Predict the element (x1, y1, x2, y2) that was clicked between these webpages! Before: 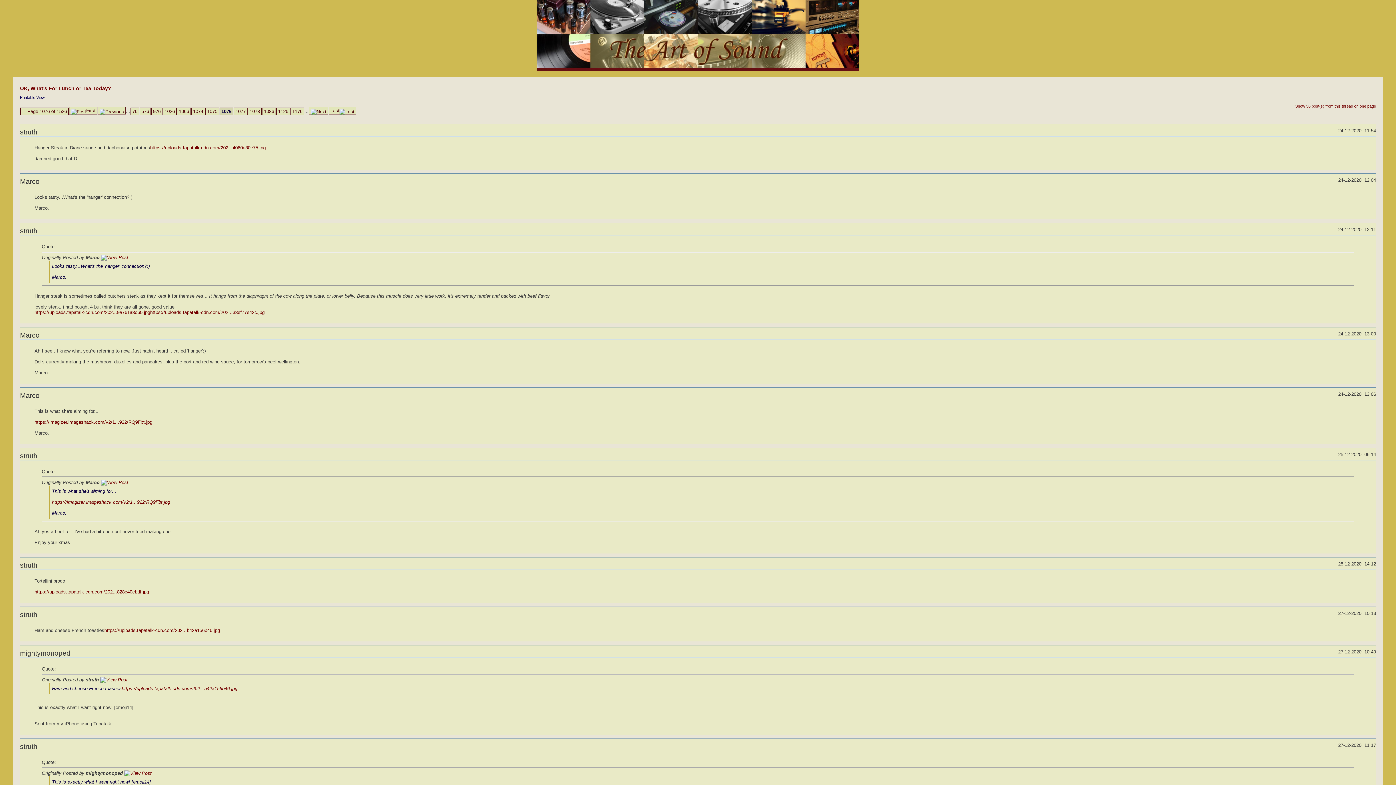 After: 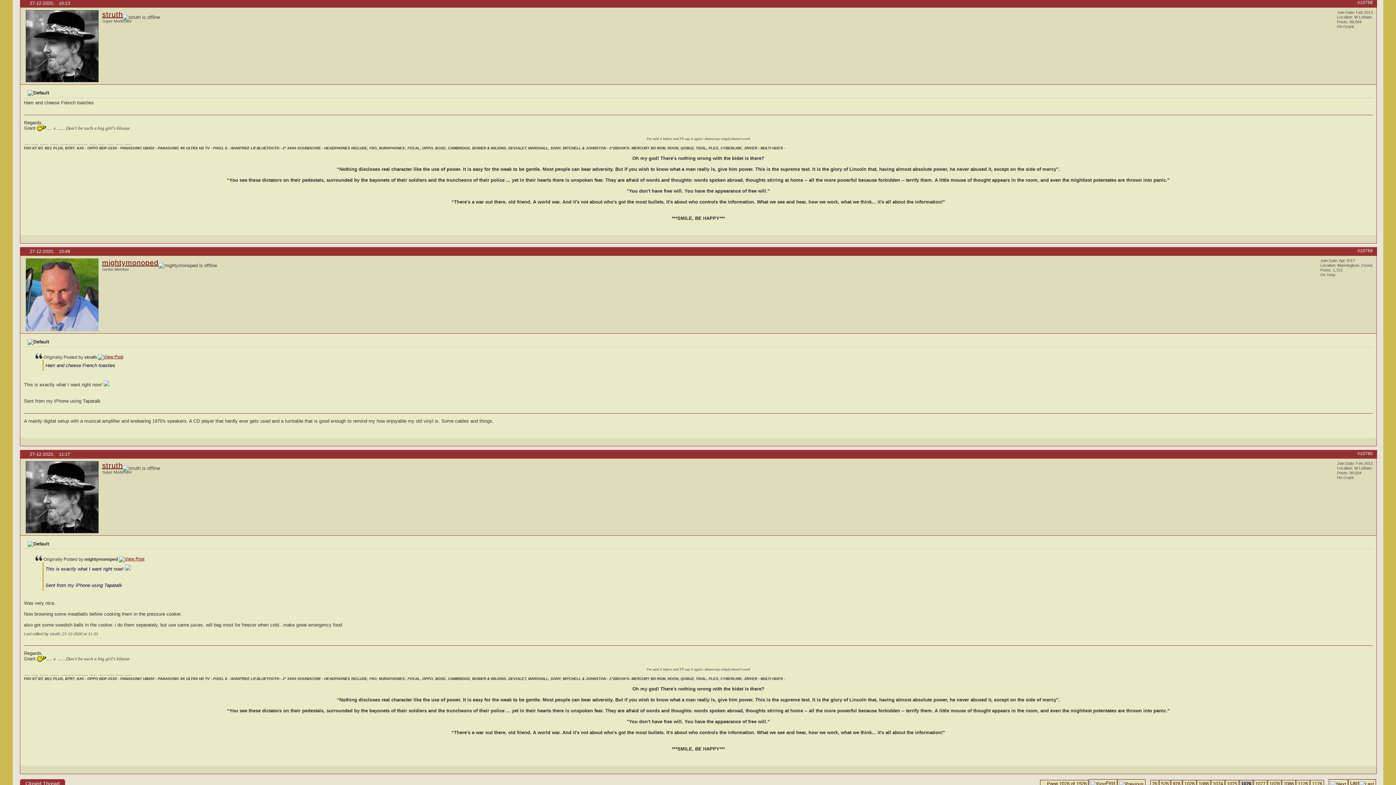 Action: bbox: (100, 677, 127, 683)